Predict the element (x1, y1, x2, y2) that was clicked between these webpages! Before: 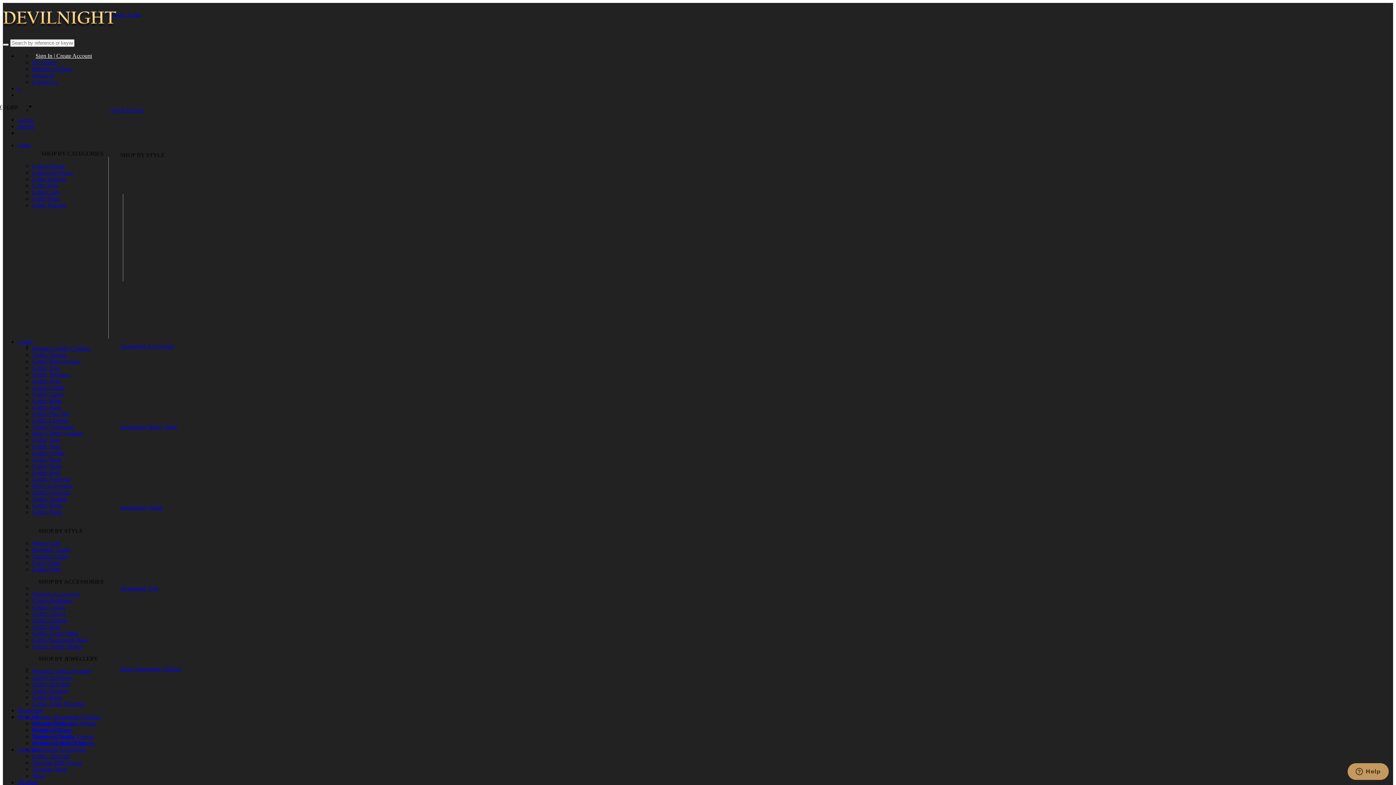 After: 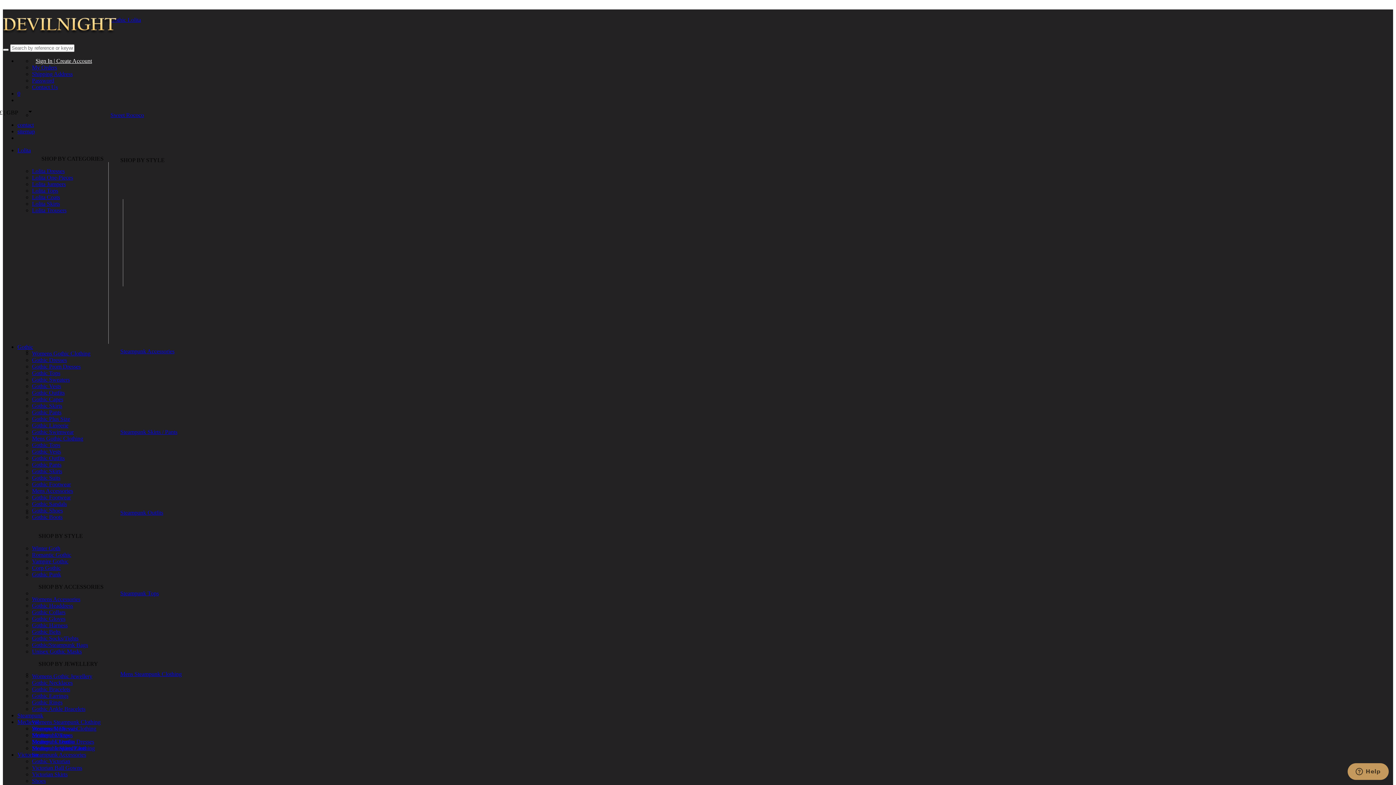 Action: bbox: (32, 701, 85, 707) label: Gothic Ankle Bracelets